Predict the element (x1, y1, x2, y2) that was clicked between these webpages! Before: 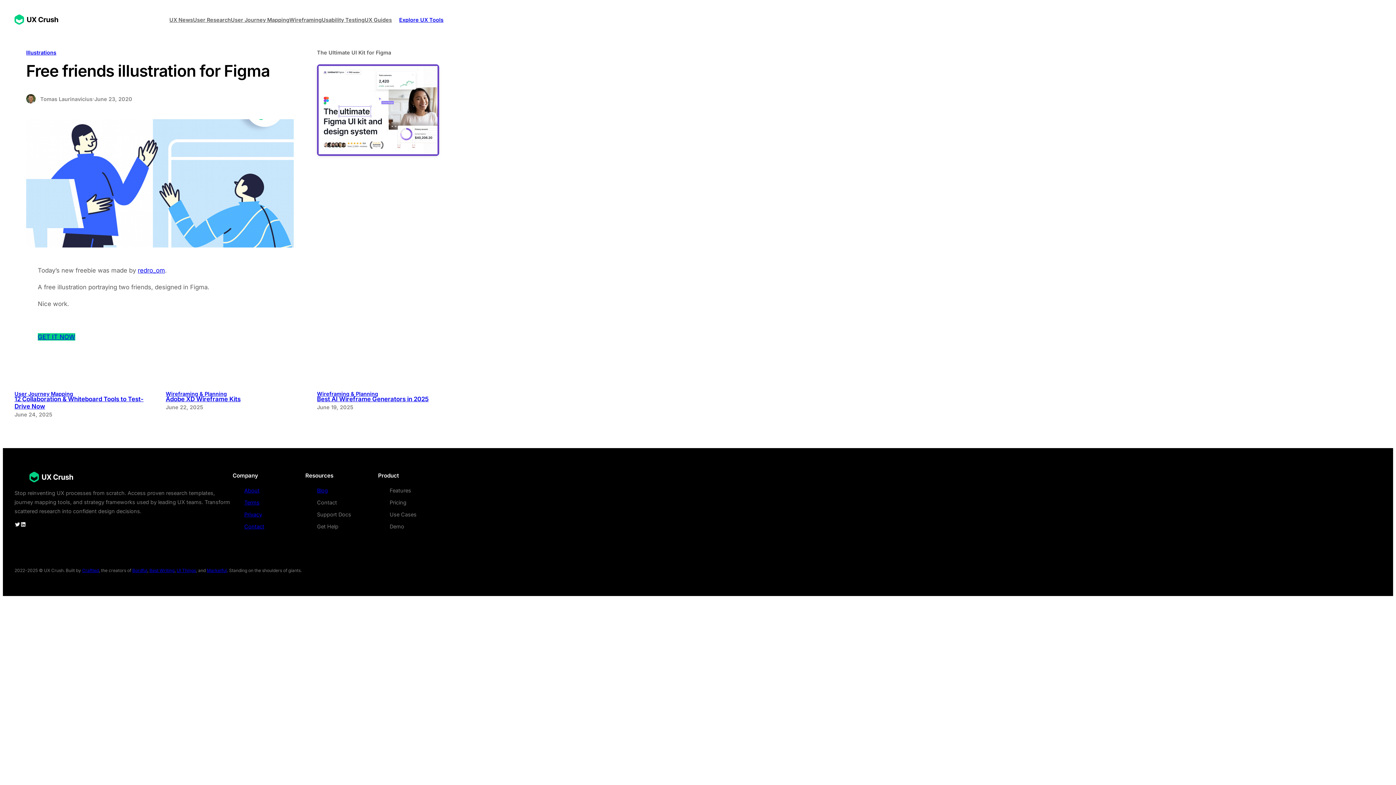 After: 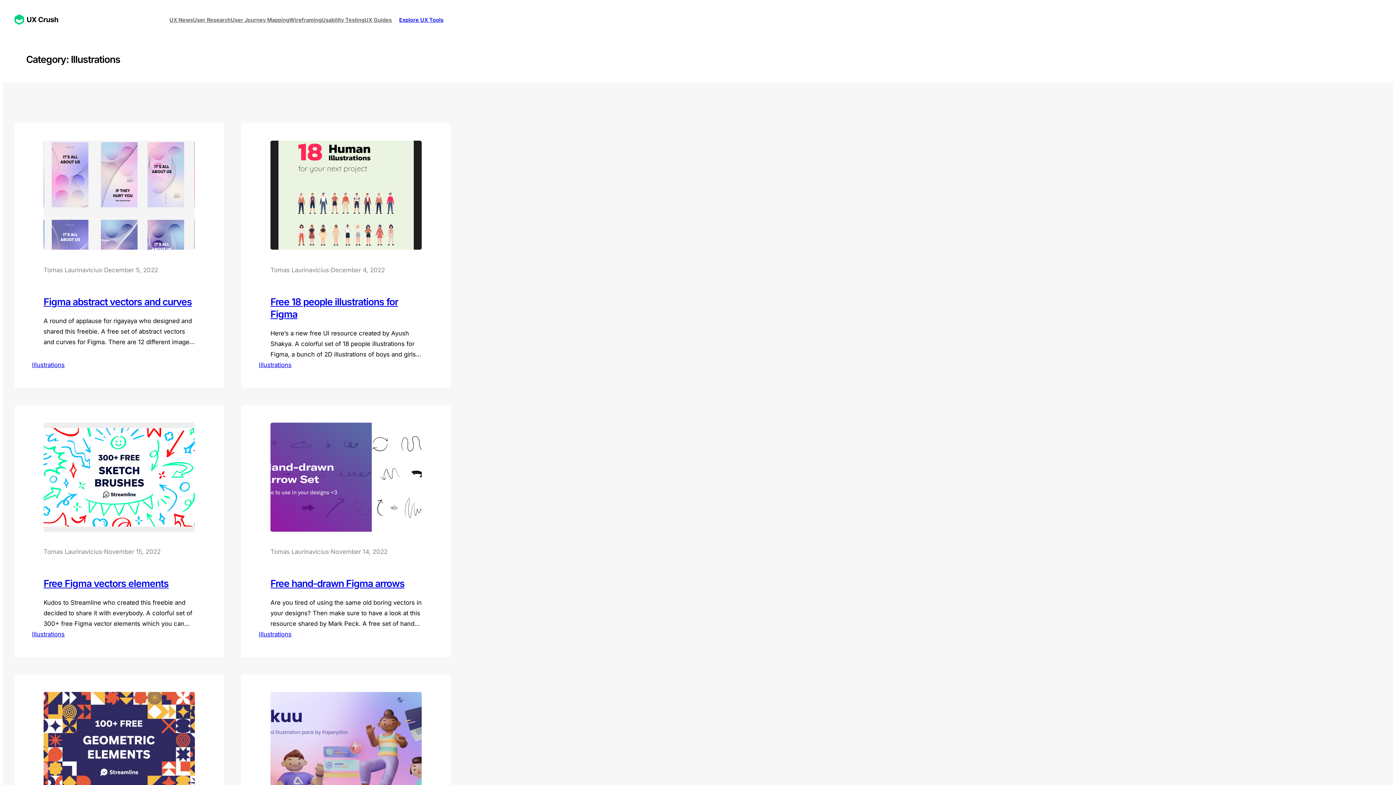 Action: bbox: (26, 49, 56, 55) label: Illustrations